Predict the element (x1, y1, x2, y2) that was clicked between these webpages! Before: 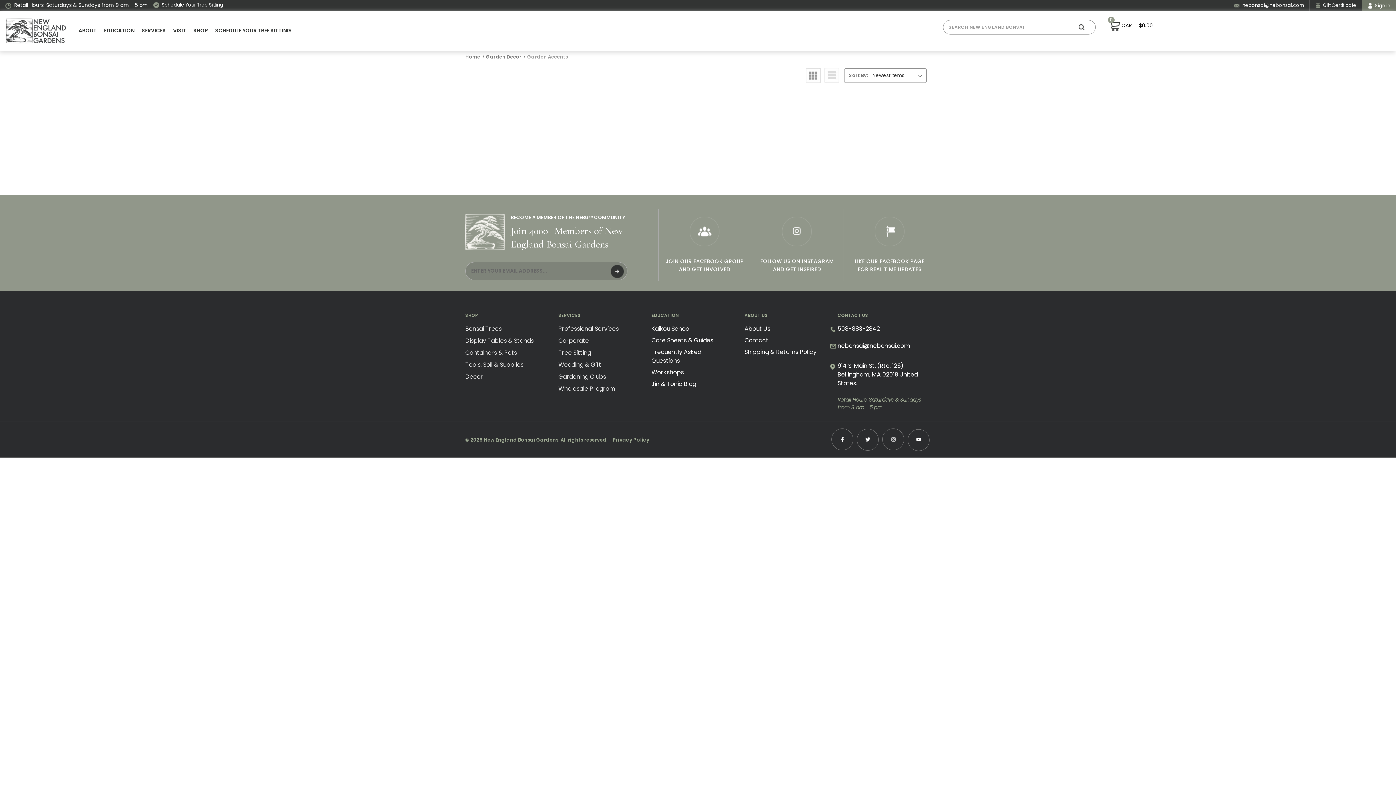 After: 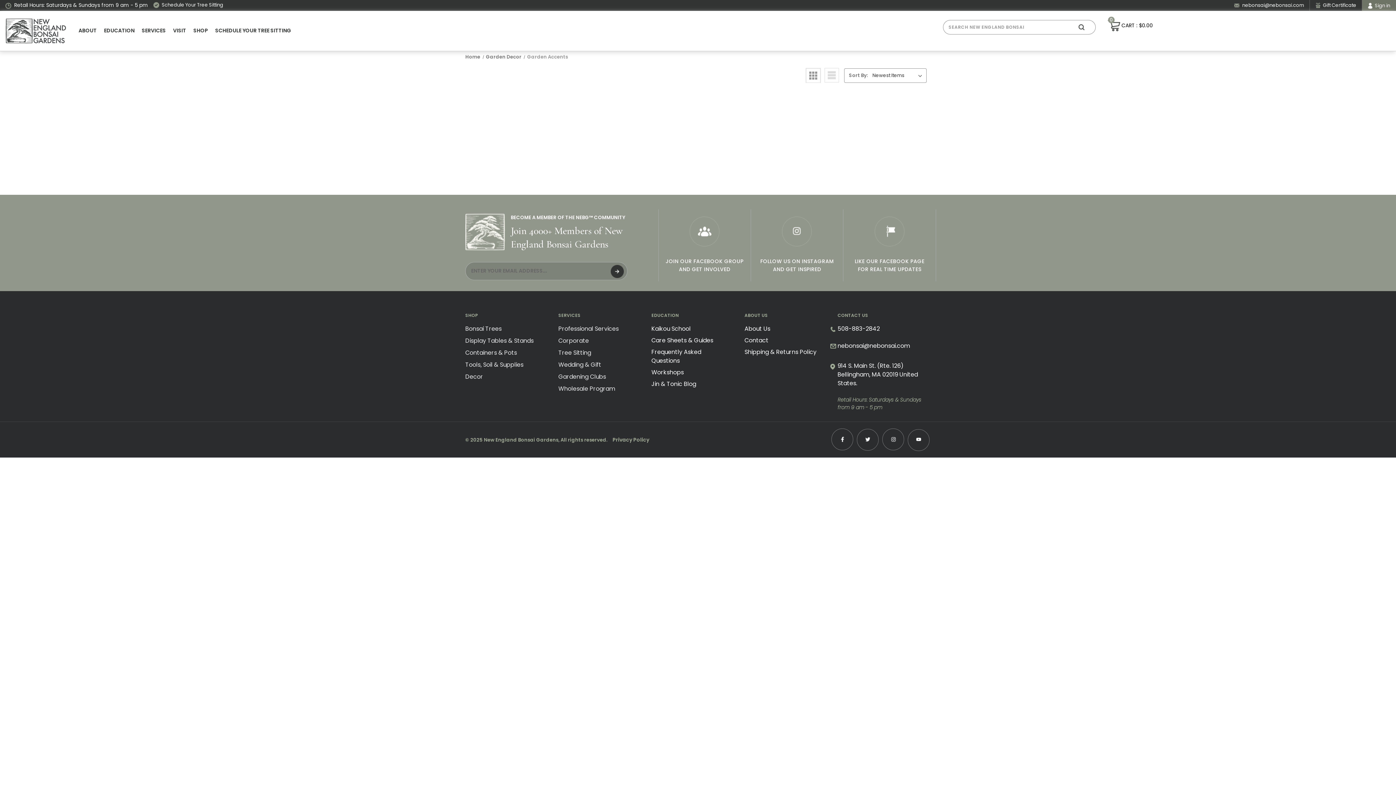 Action: label: GRID bbox: (806, 68, 820, 83)